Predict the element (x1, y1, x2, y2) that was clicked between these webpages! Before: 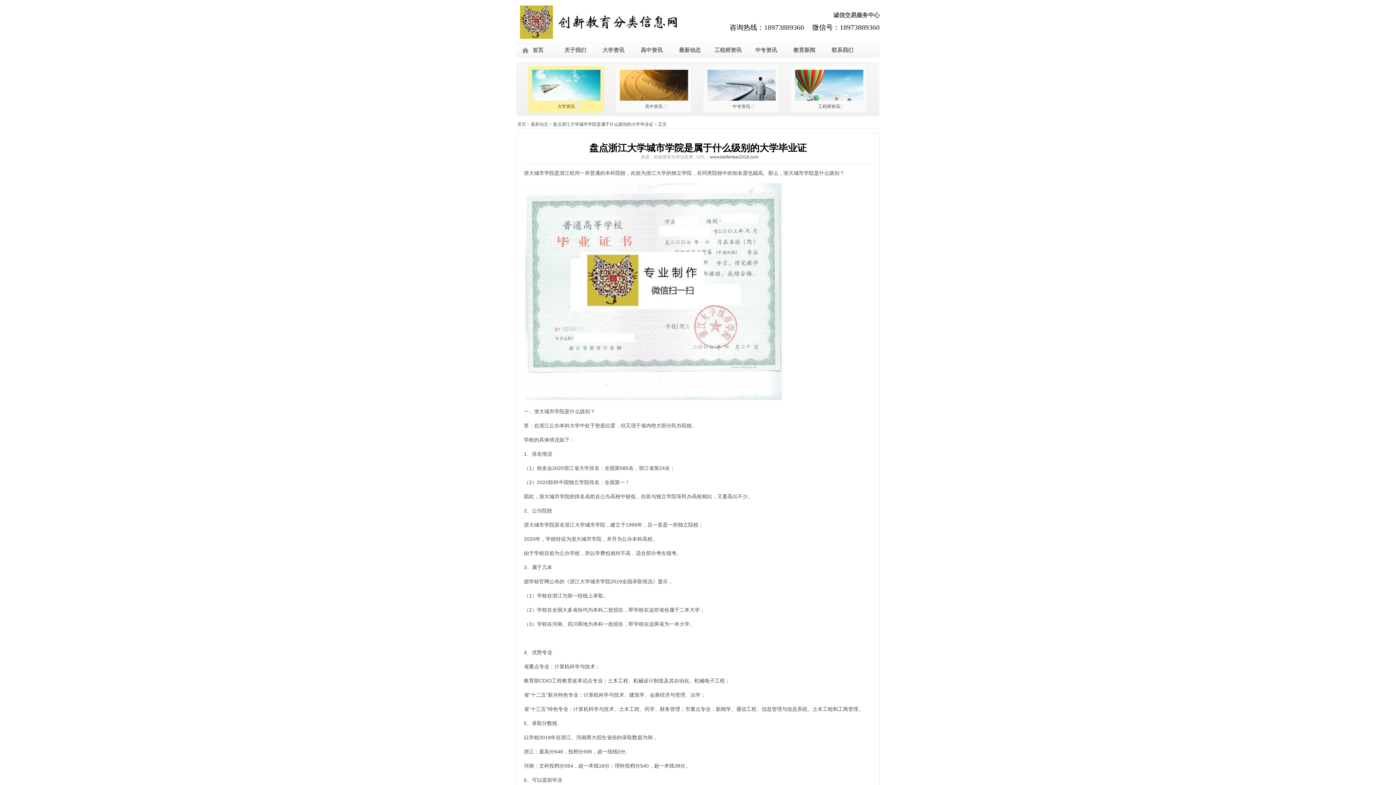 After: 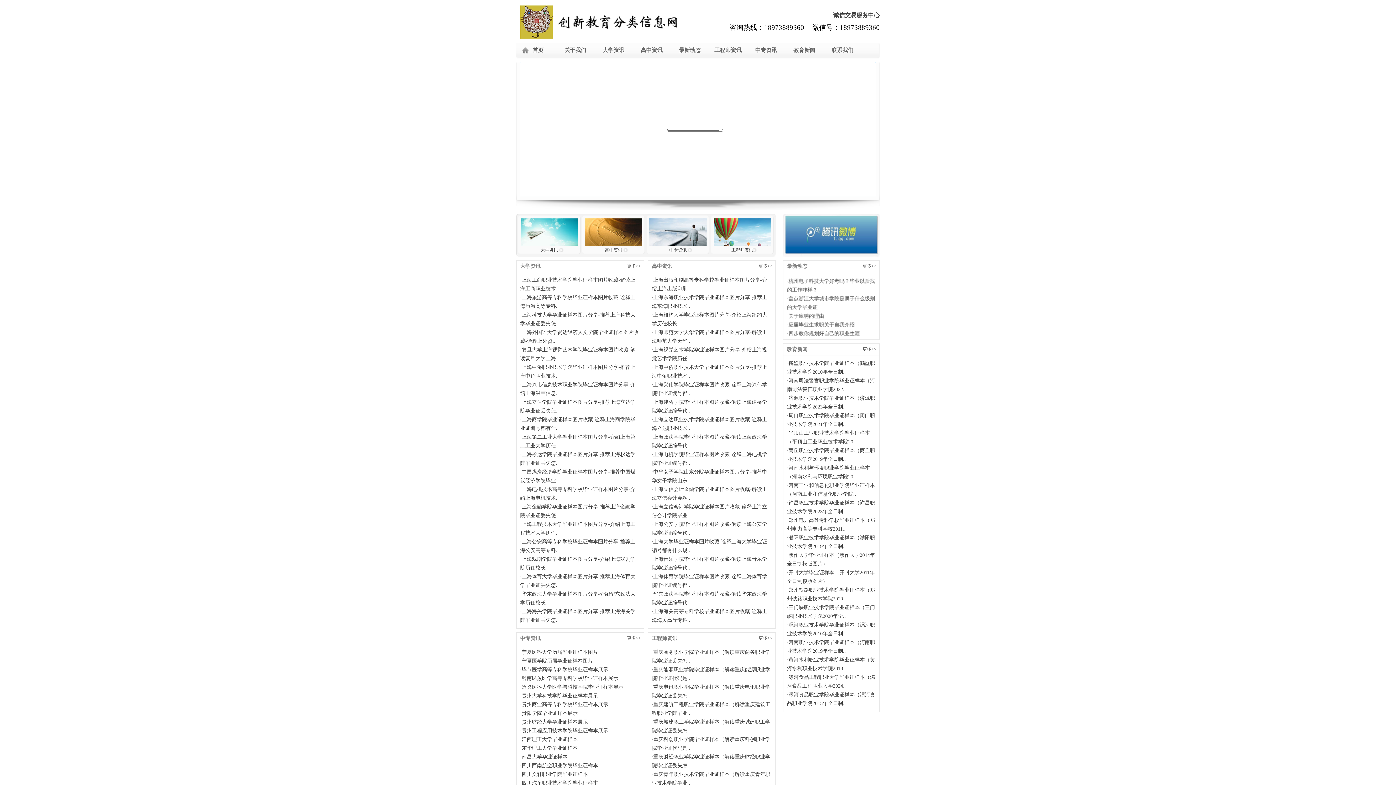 Action: bbox: (710, 154, 758, 159) label: www.baifenbai2018.com